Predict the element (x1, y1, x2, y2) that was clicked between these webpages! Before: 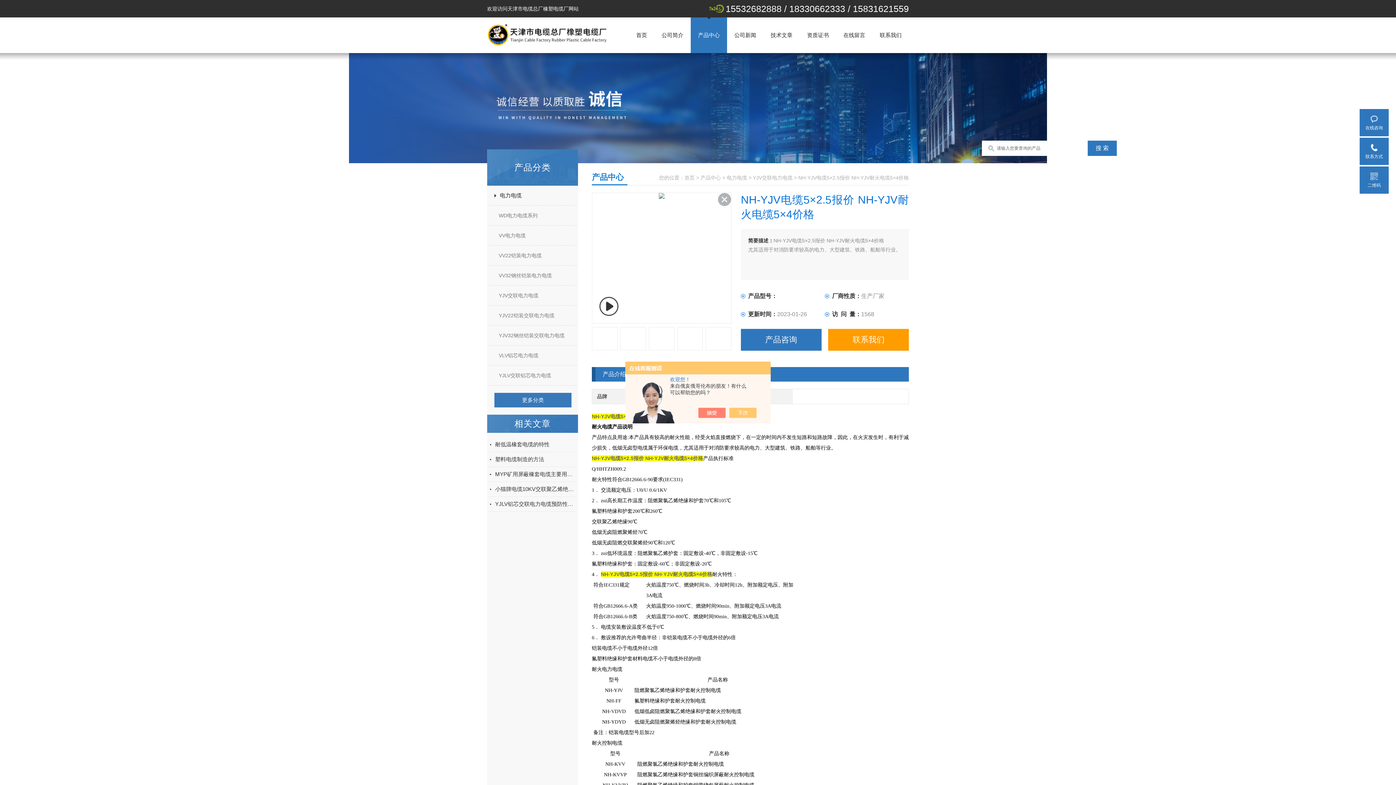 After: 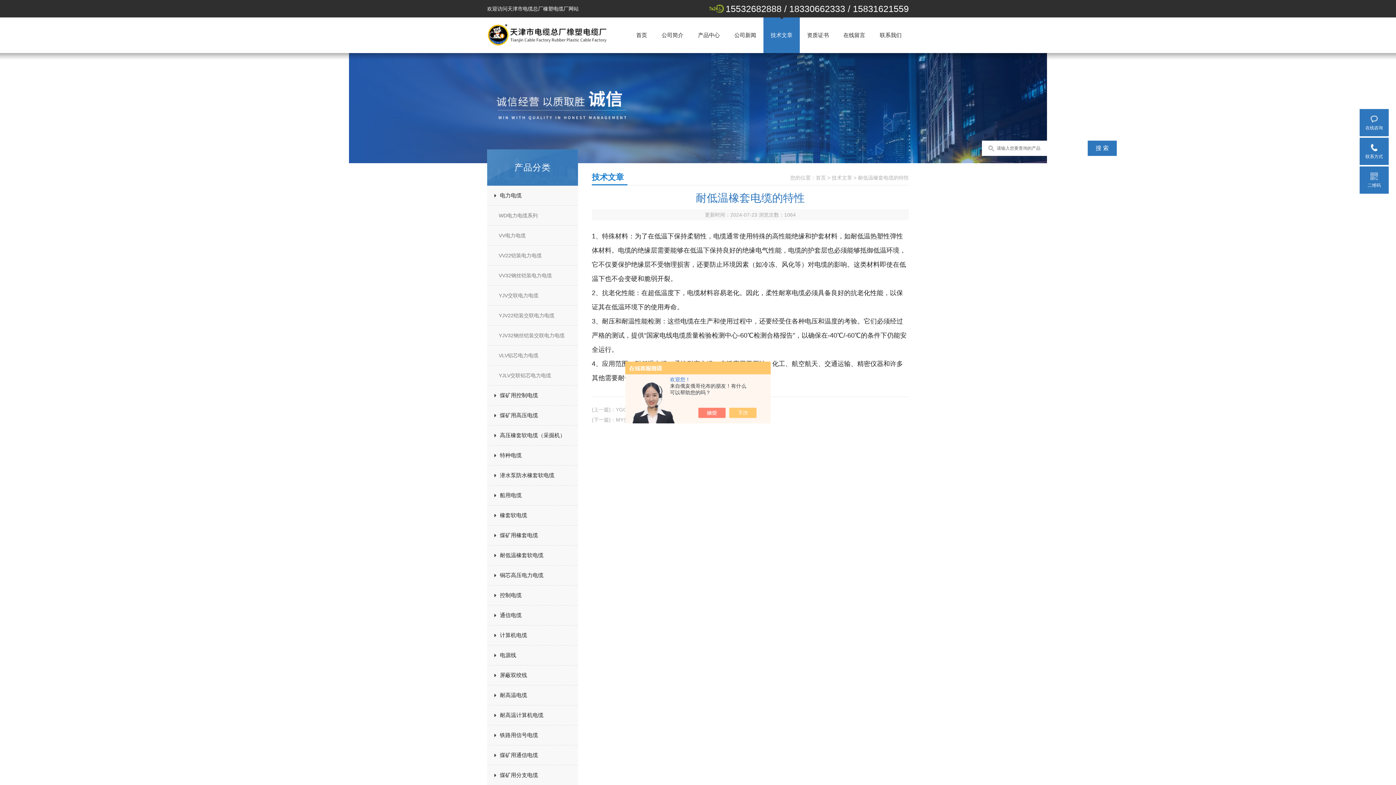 Action: bbox: (495, 437, 575, 452) label: 耐低温橡套电缆的特性